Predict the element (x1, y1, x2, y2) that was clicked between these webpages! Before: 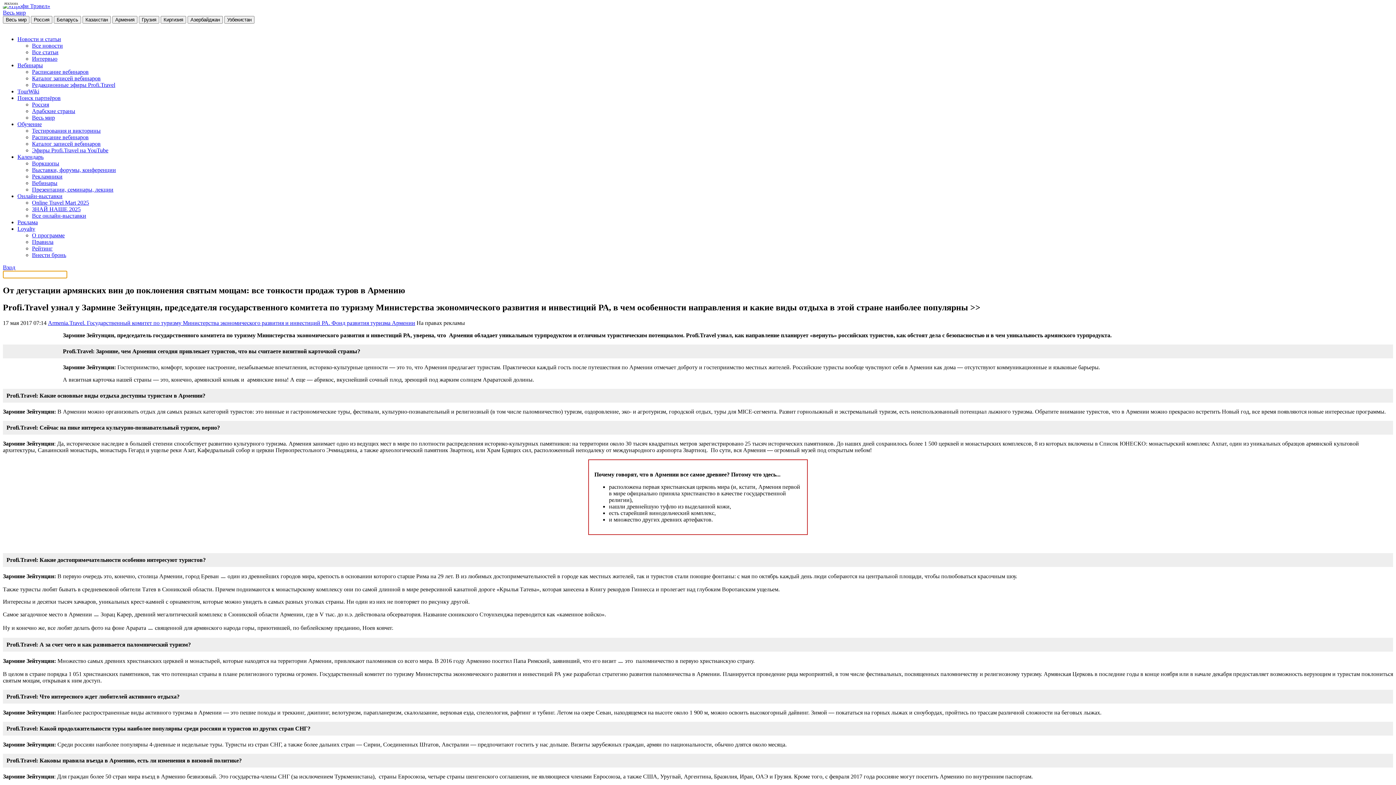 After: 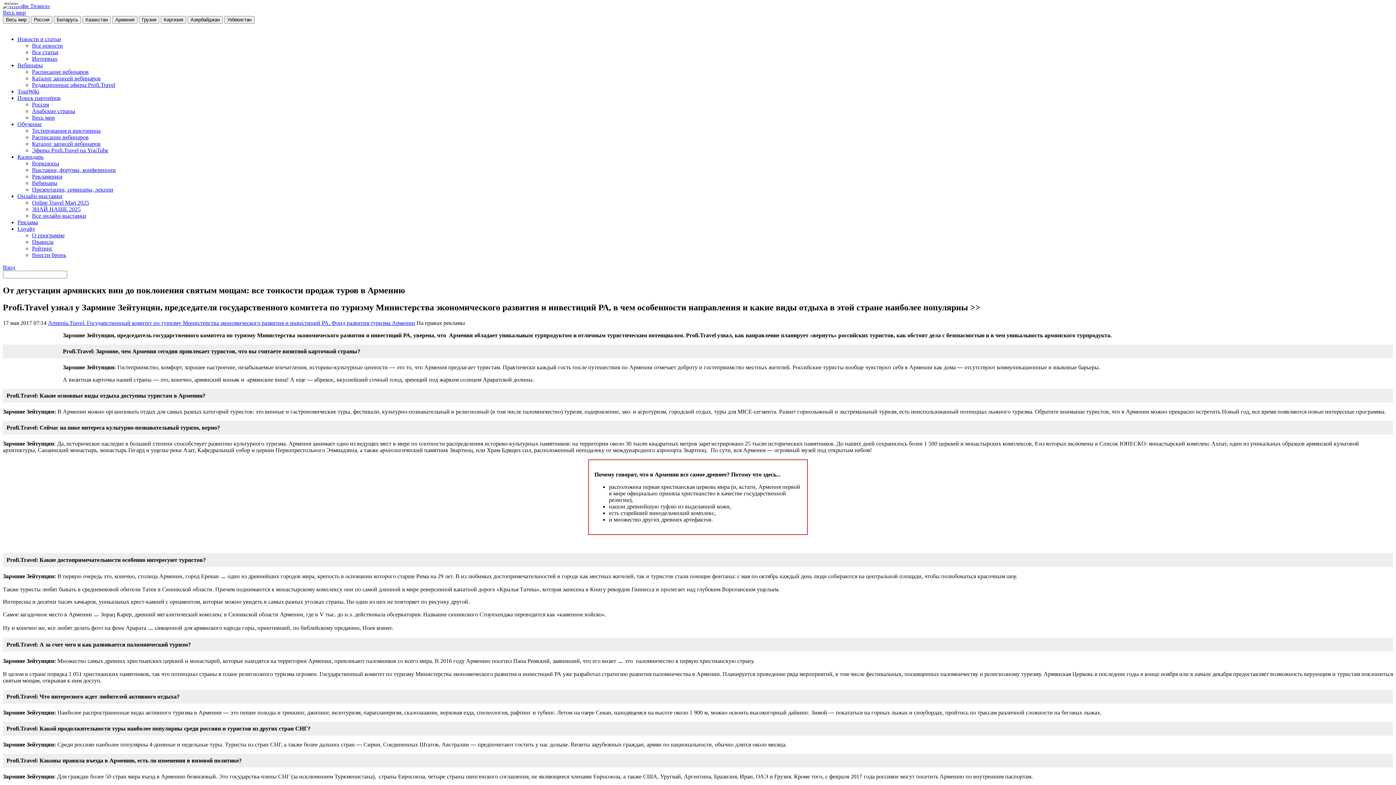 Action: label: Каталог записей вебинаров bbox: (32, 75, 100, 81)